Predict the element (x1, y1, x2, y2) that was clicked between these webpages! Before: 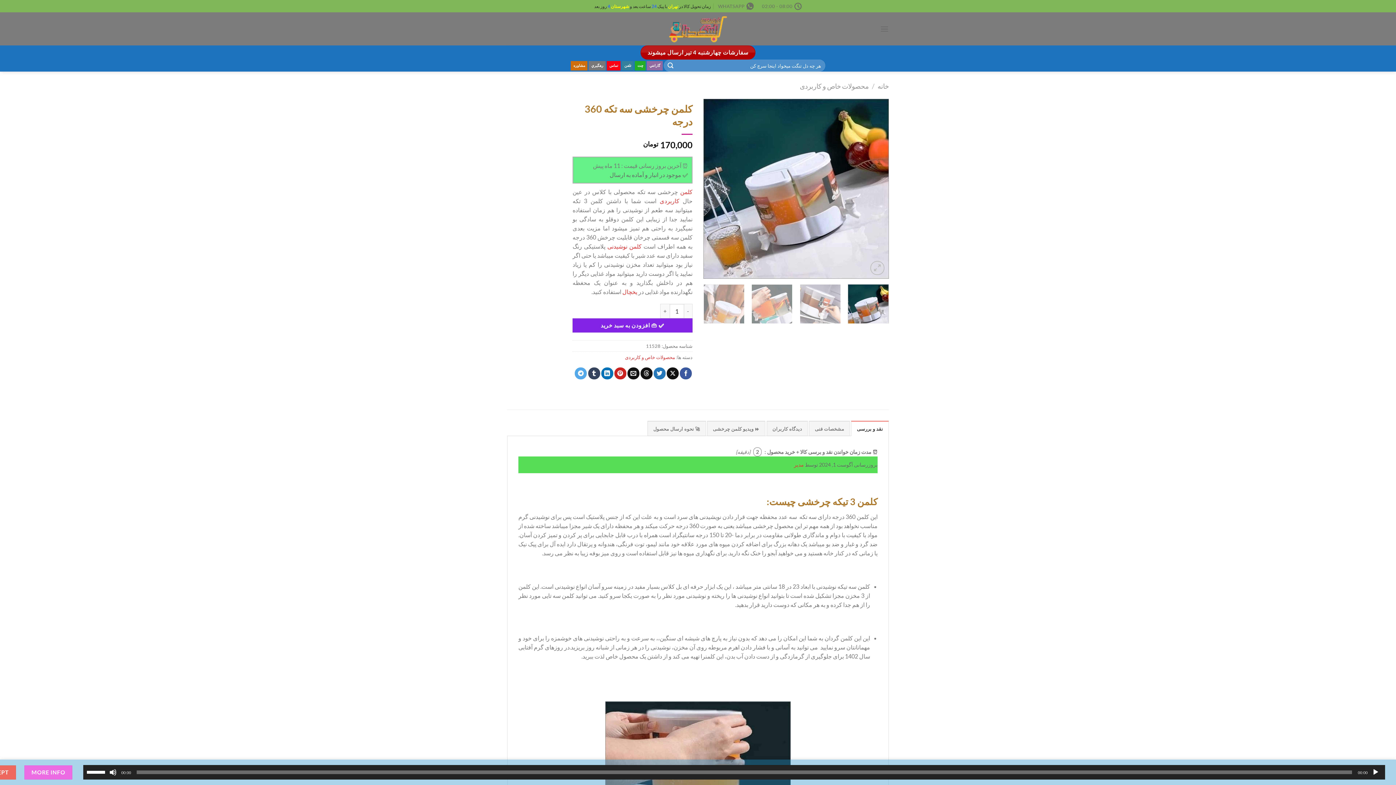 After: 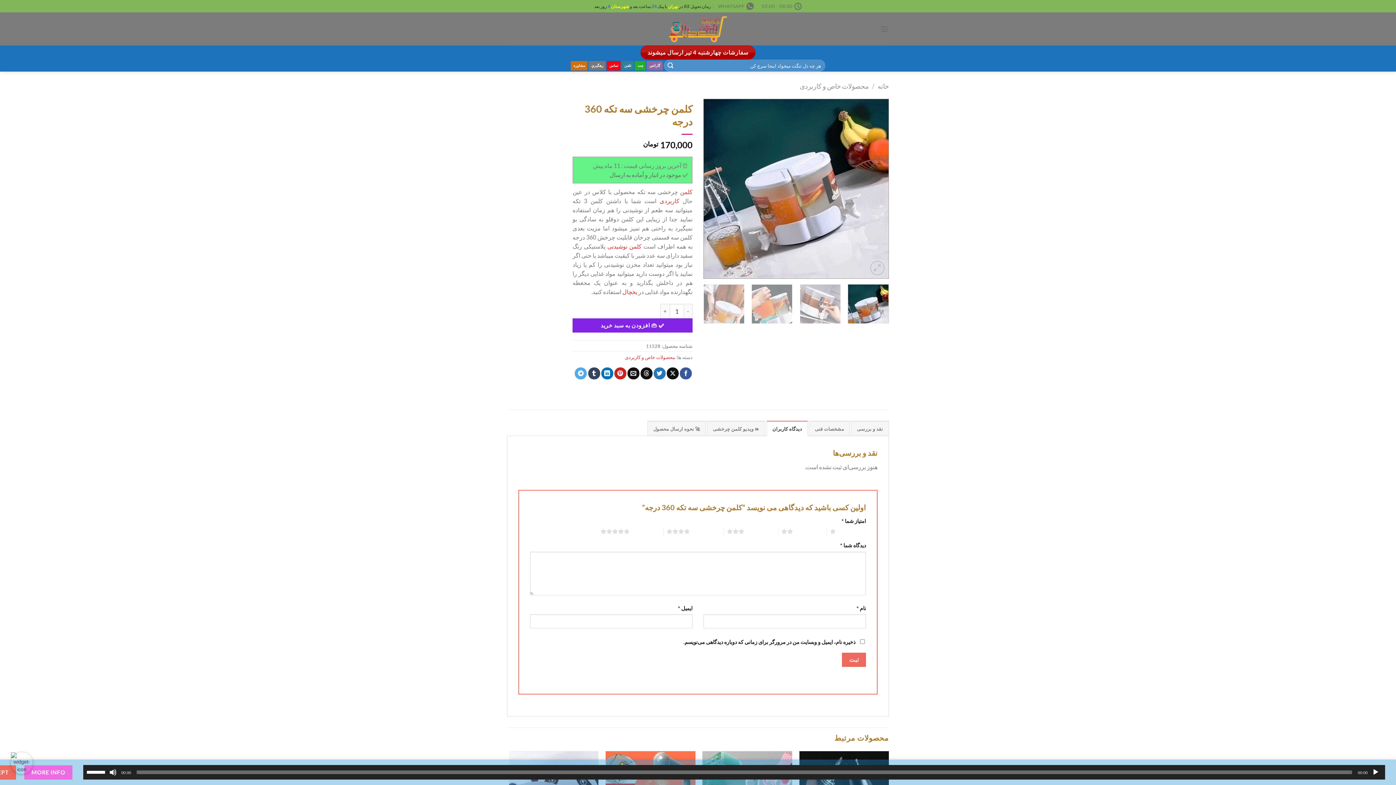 Action: bbox: (766, 421, 808, 436) label: دیدگاه کاربران